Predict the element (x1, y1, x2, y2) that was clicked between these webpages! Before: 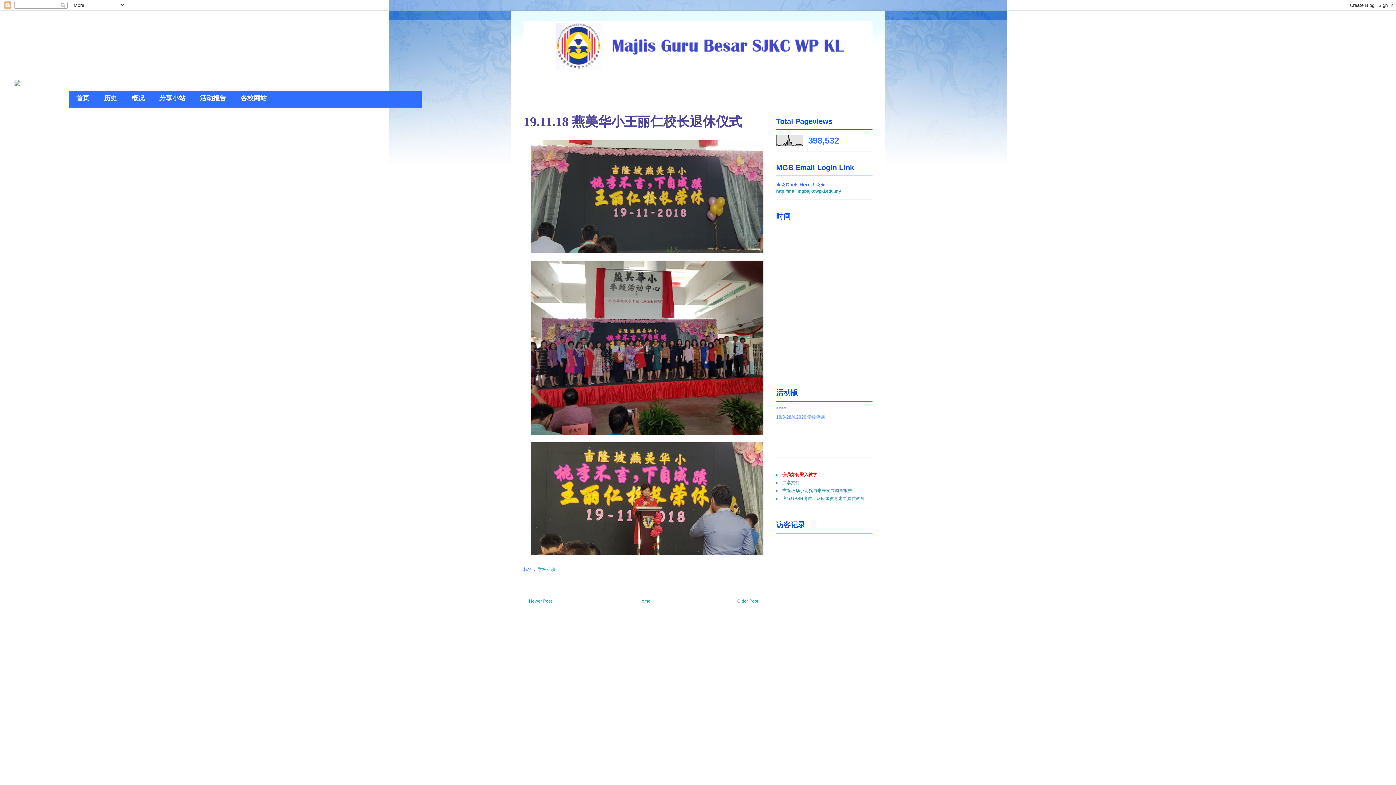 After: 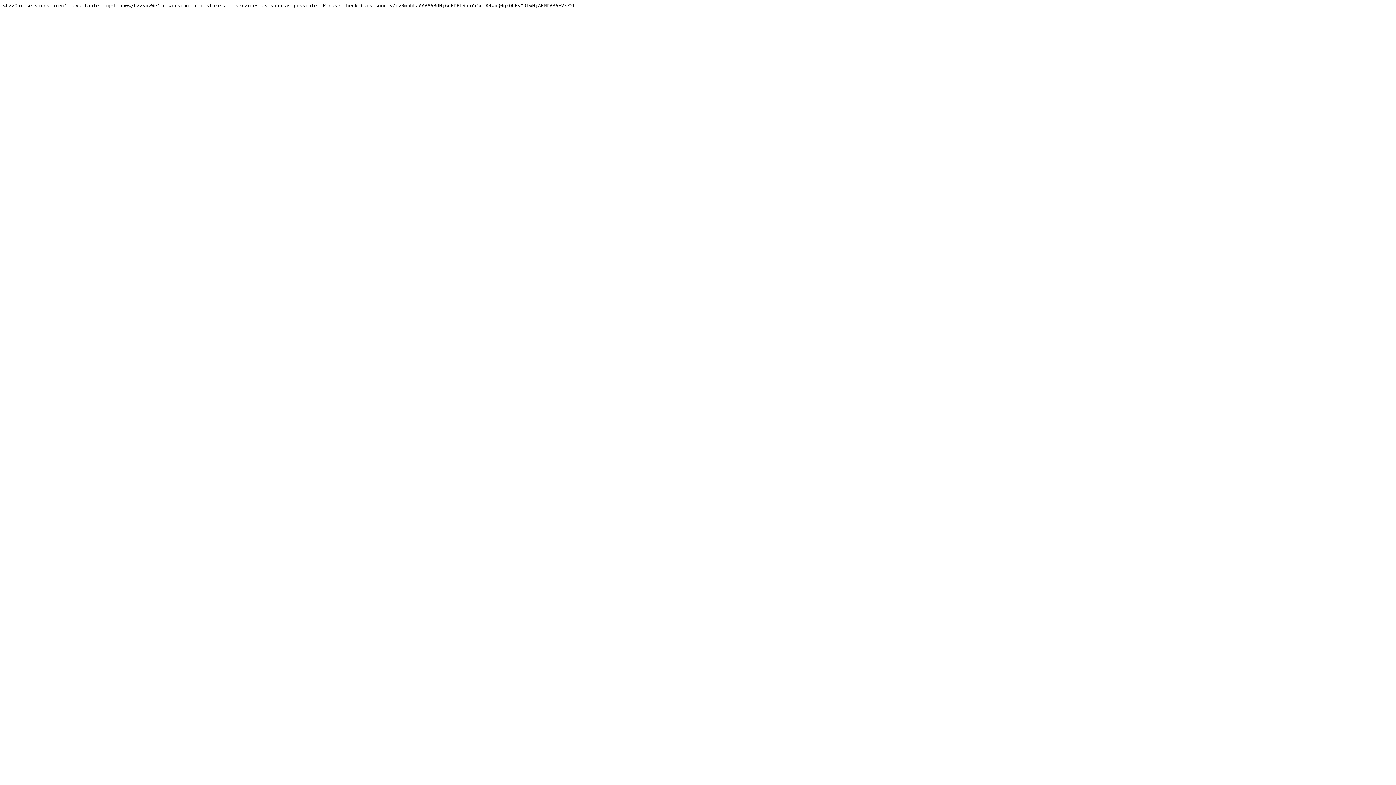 Action: bbox: (776, 188, 841, 193) label: http://mail.mgbsjkcwpkl.edu.my